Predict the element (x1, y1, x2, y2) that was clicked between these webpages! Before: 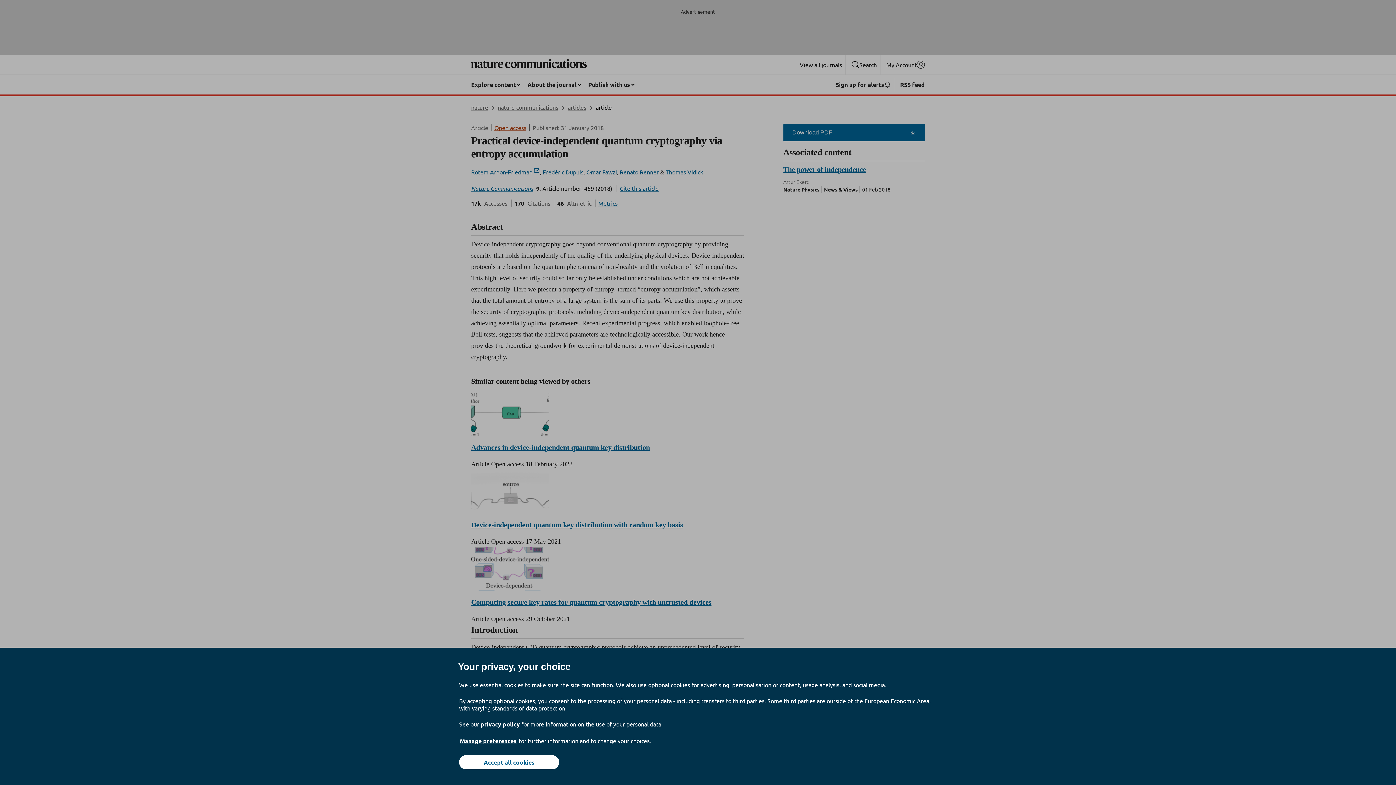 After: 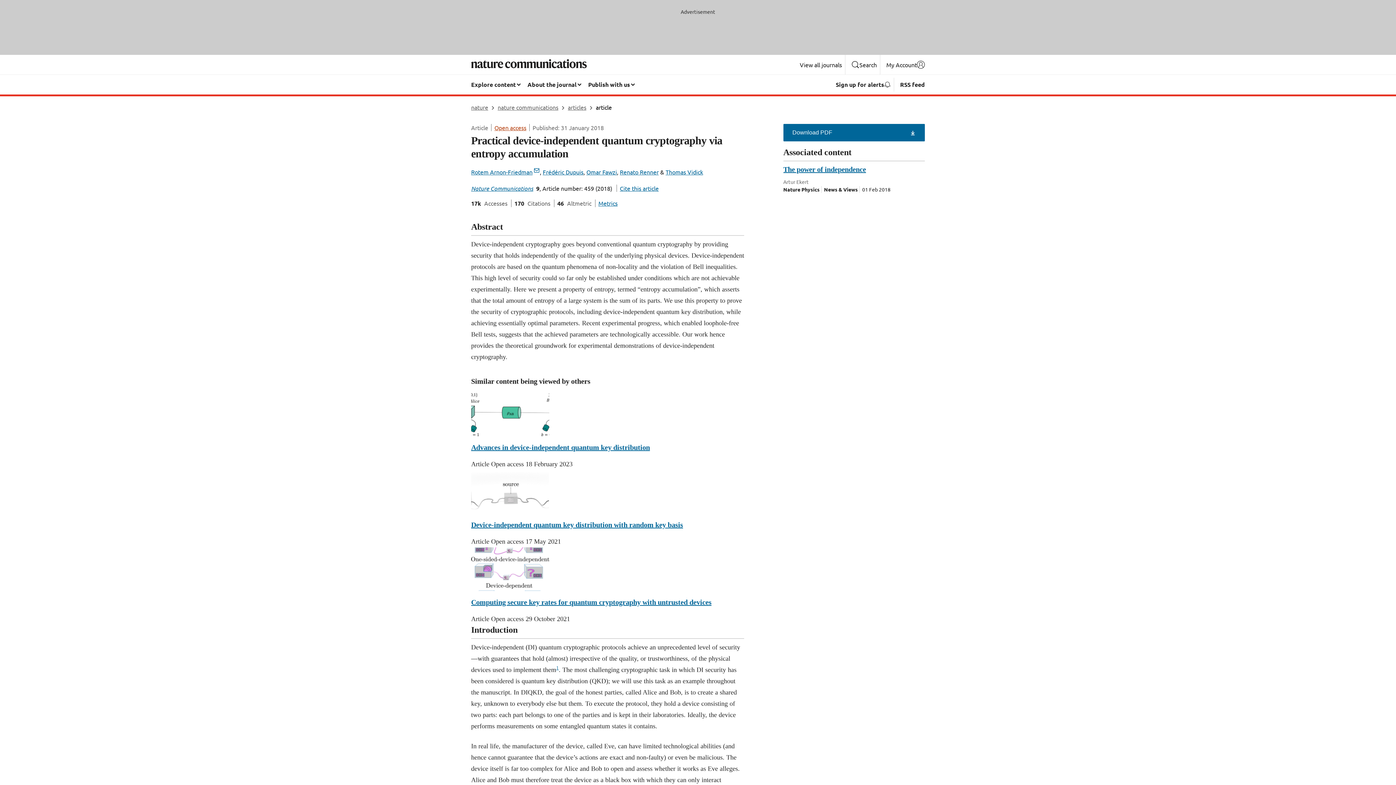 Action: bbox: (459, 755, 559, 769) label: Accept all cookies